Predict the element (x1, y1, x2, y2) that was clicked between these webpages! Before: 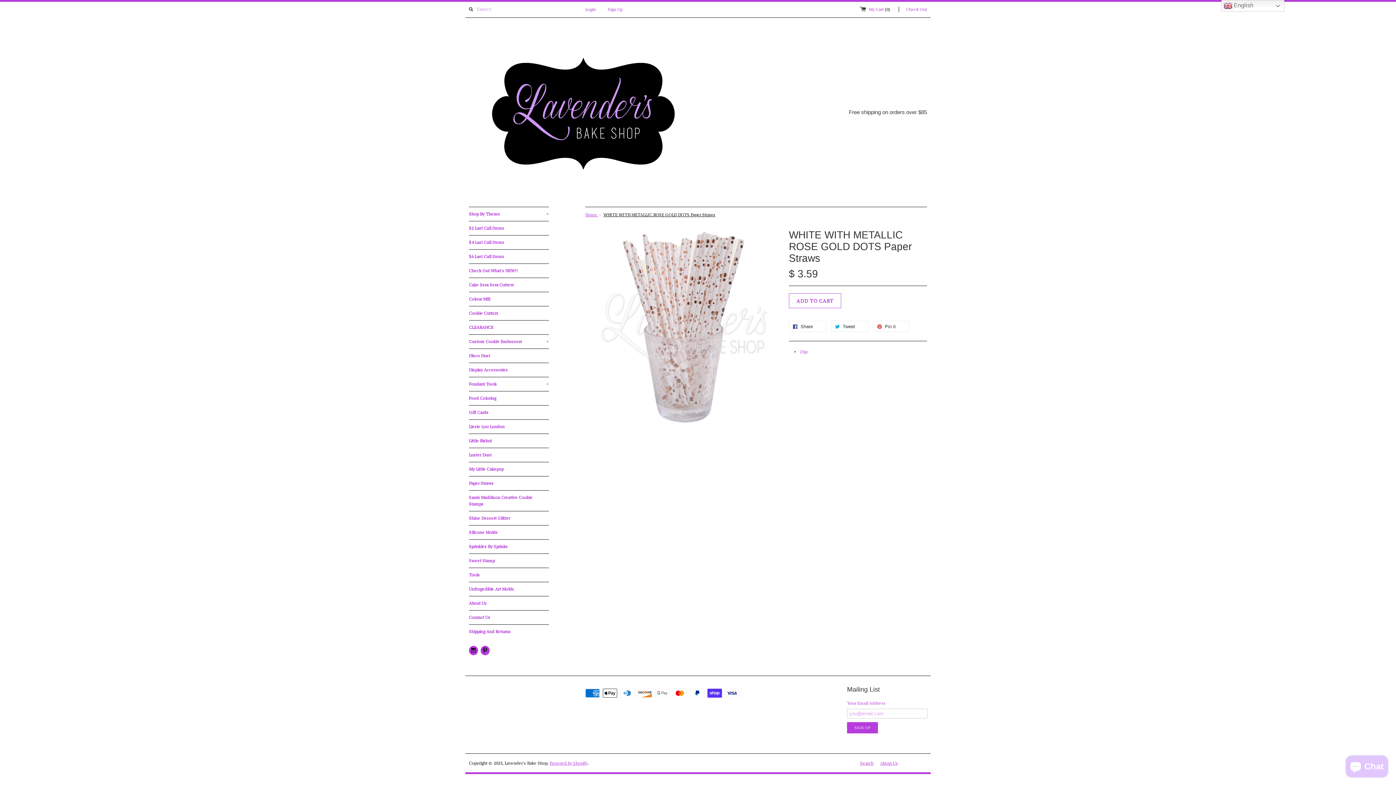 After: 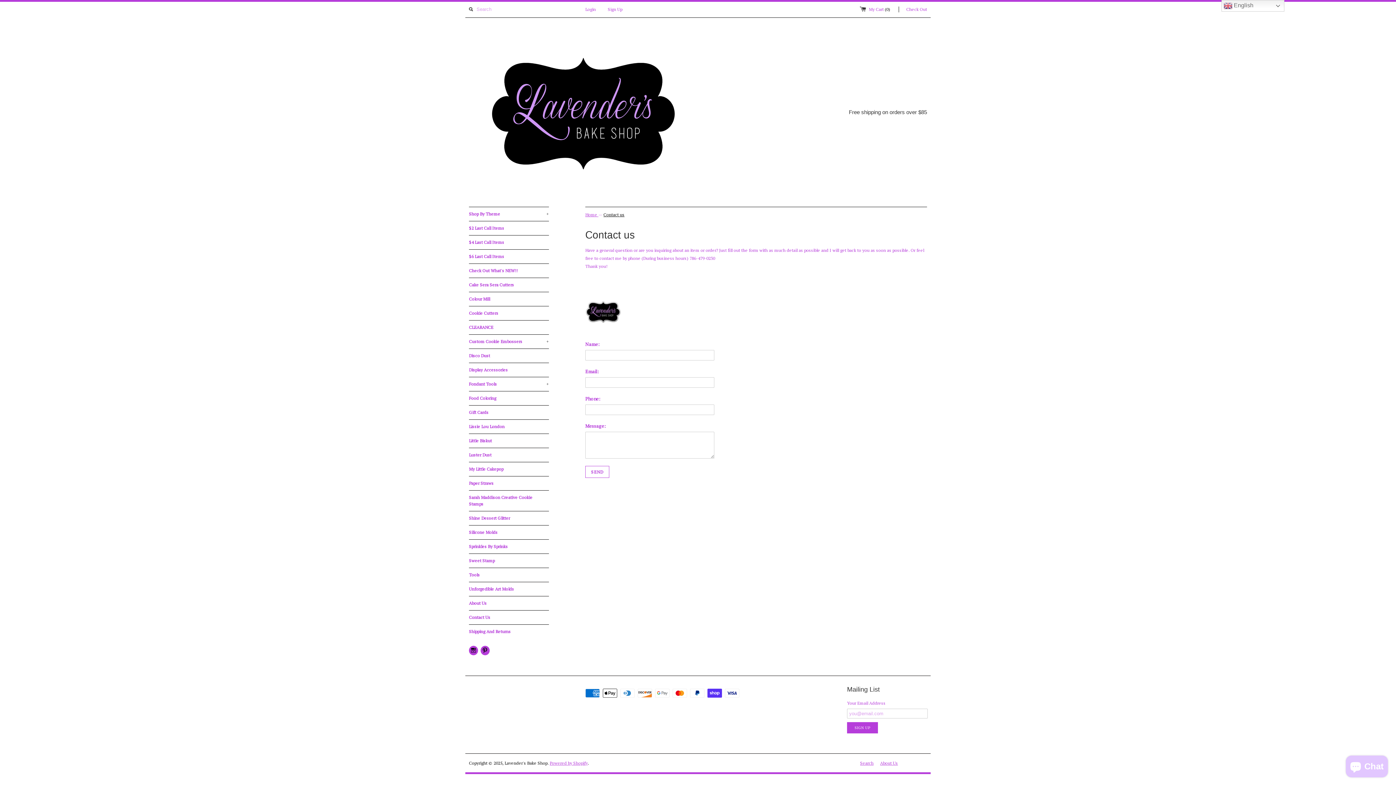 Action: label: Contact Us bbox: (469, 610, 549, 624)